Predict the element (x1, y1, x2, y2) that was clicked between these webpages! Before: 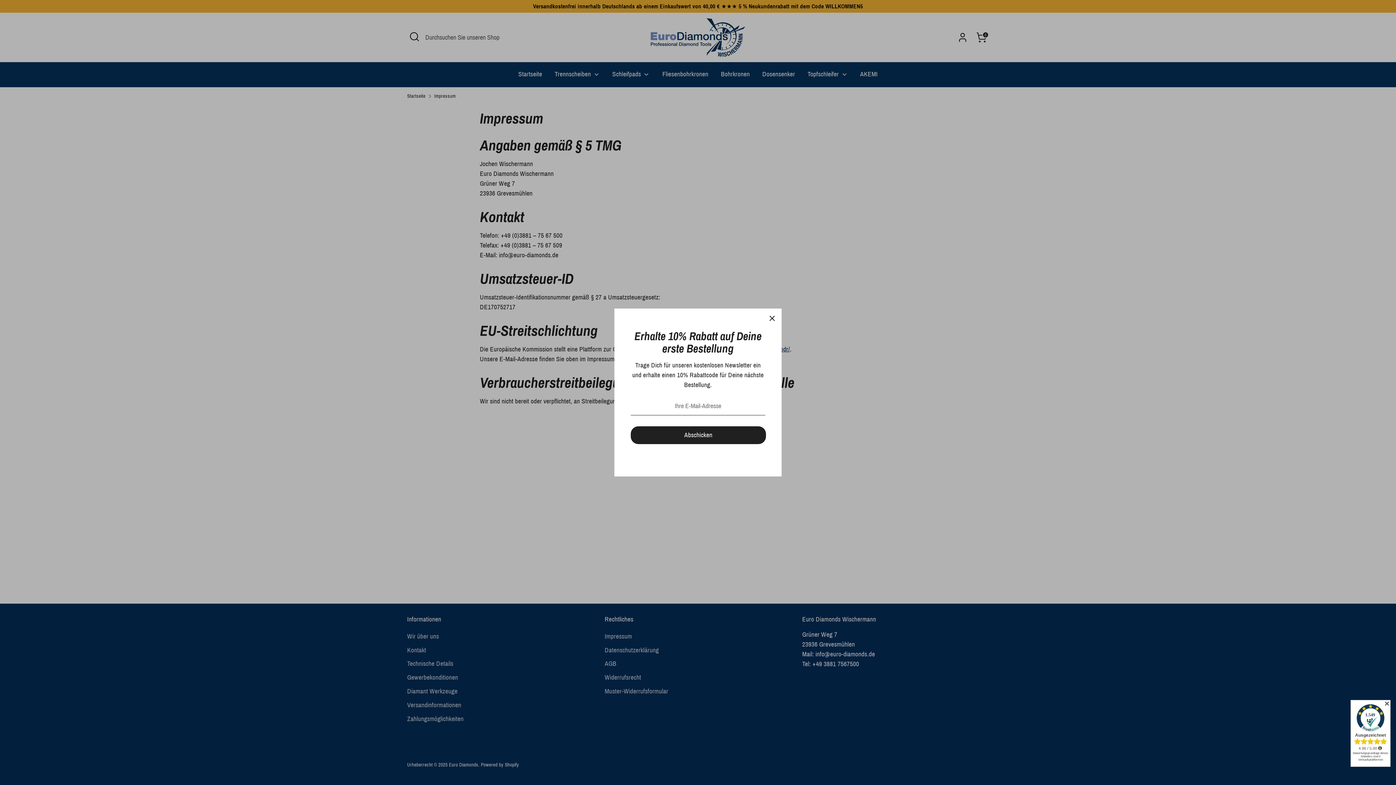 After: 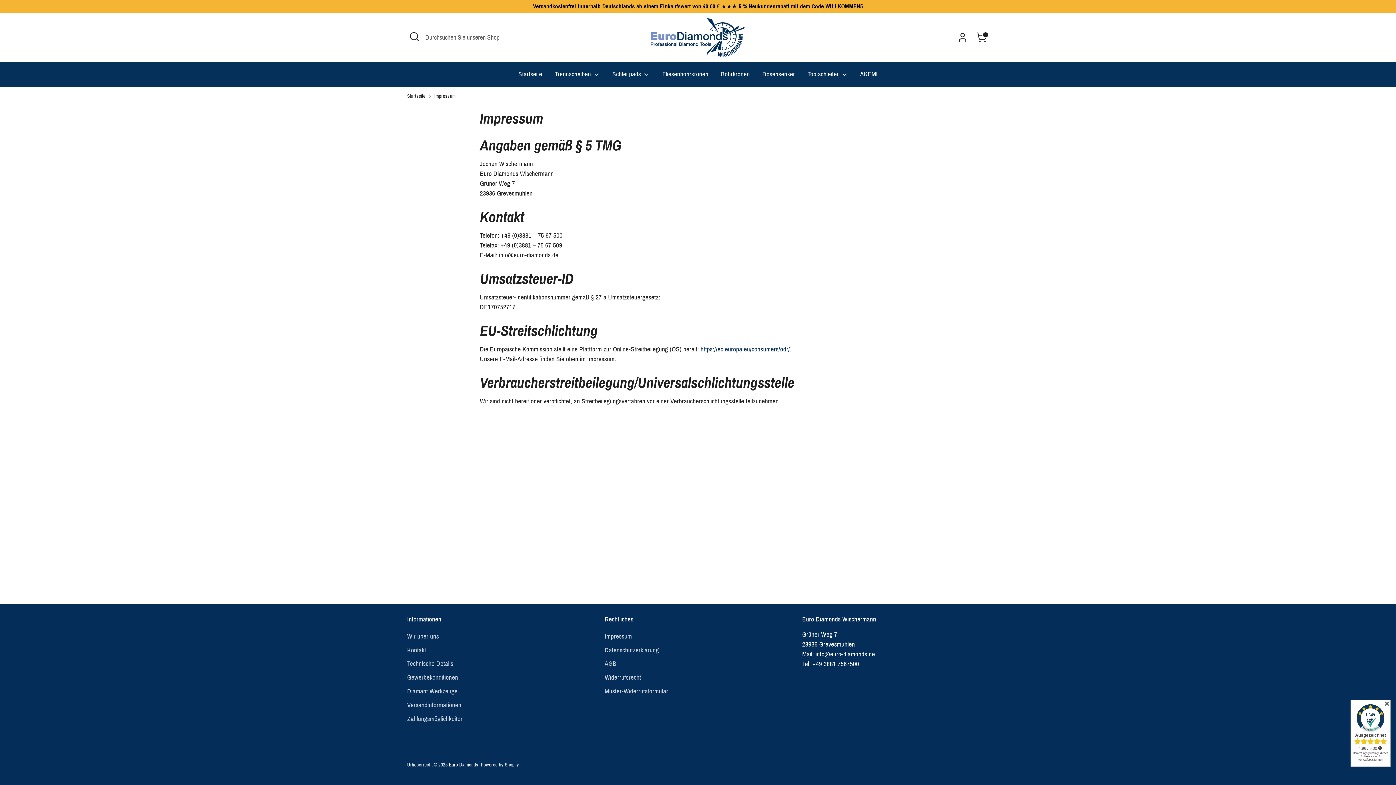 Action: label: Schließen bbox: (764, 310, 780, 326)